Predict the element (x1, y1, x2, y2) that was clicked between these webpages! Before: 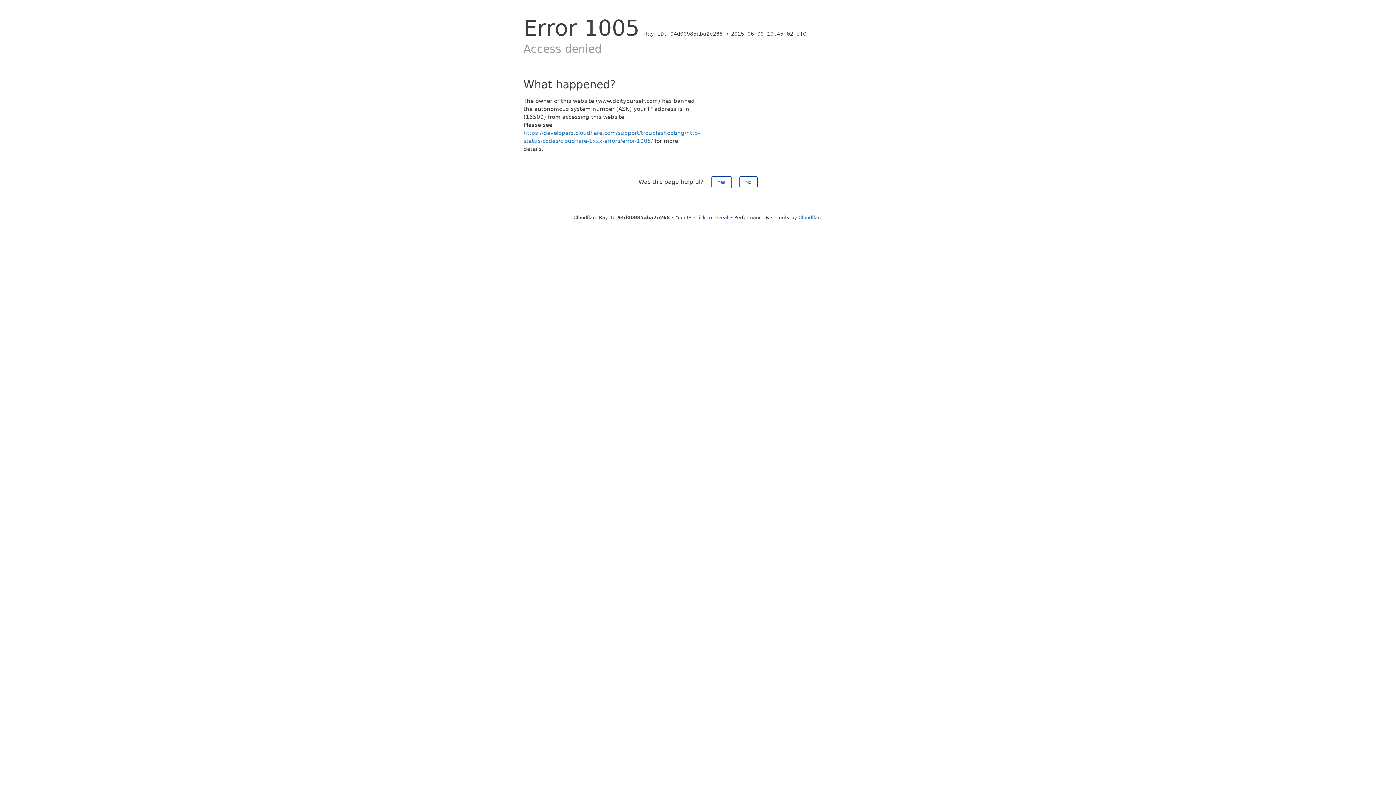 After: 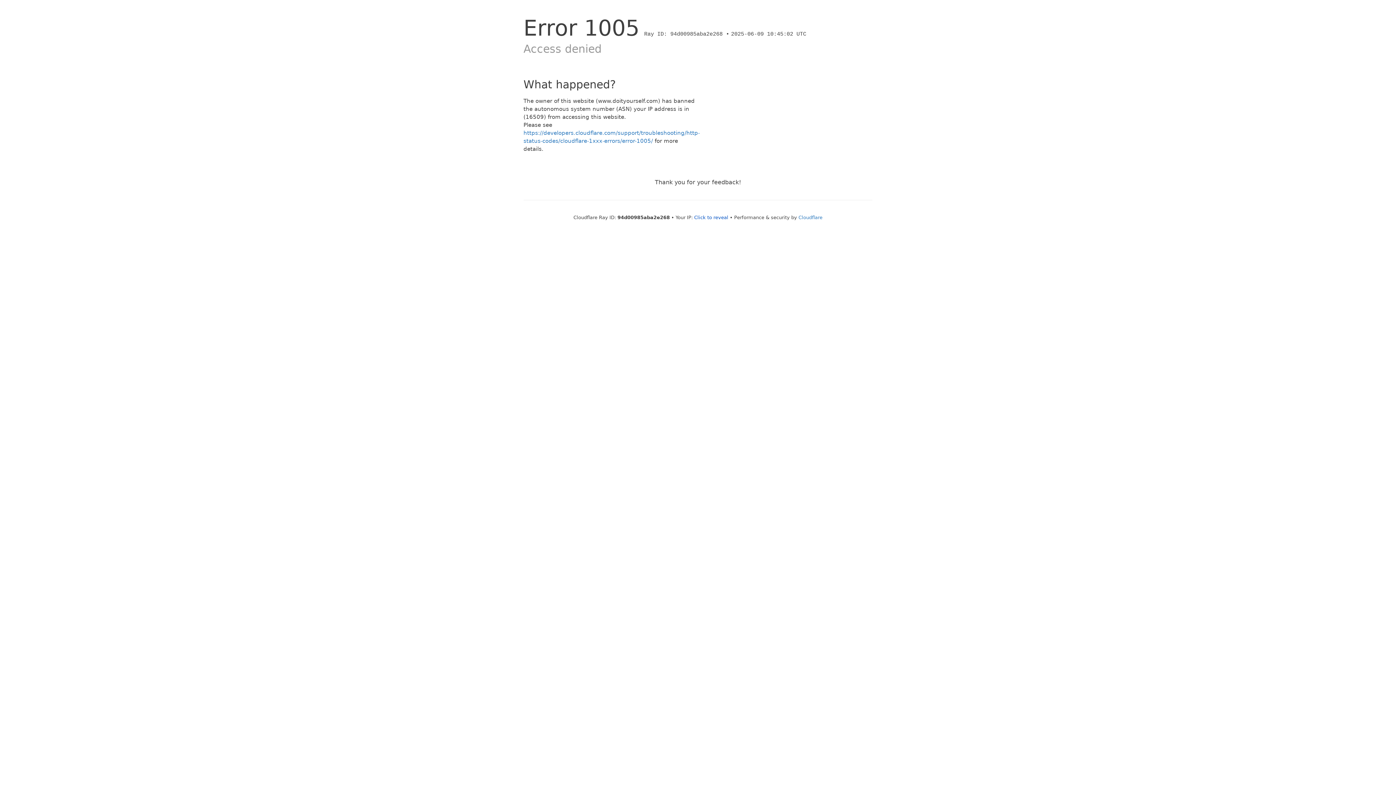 Action: label: No bbox: (739, 176, 757, 188)